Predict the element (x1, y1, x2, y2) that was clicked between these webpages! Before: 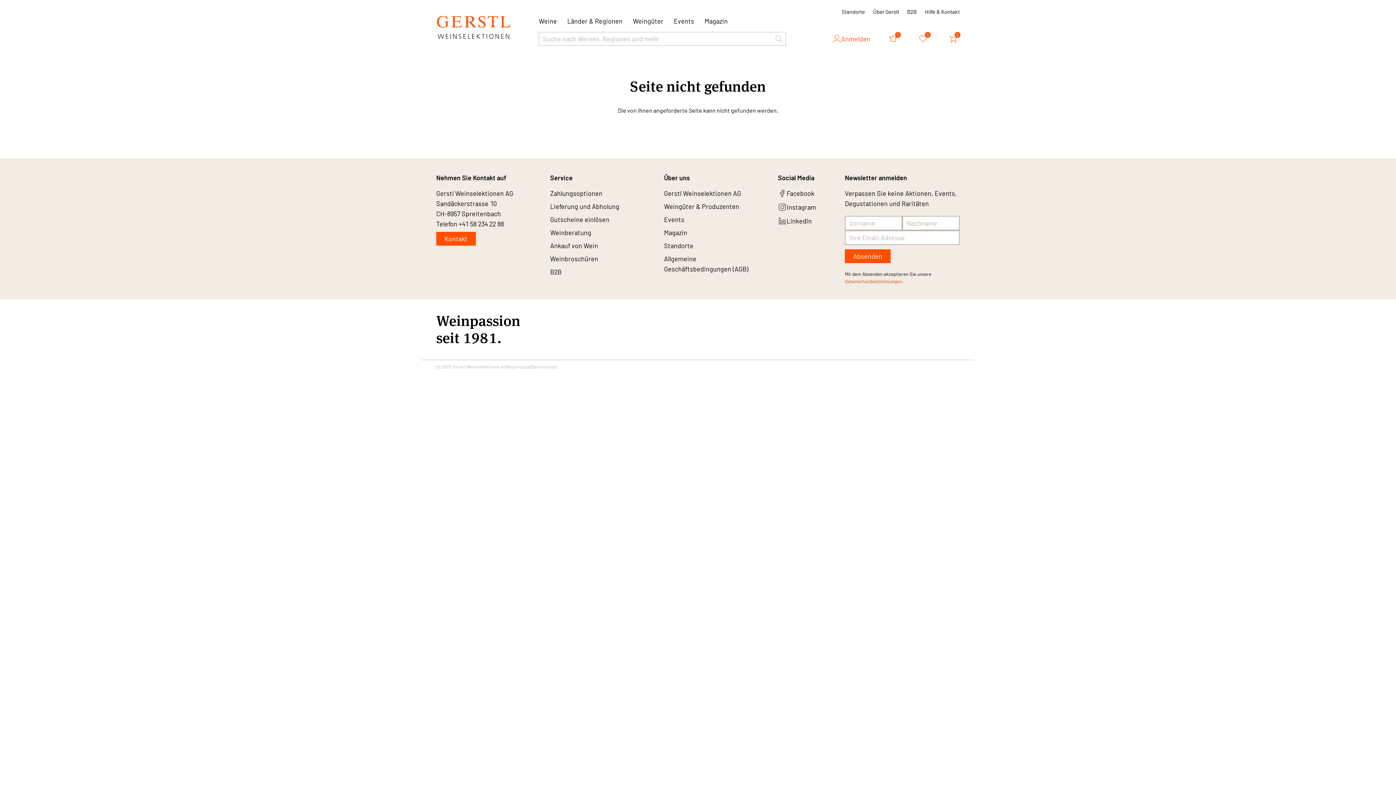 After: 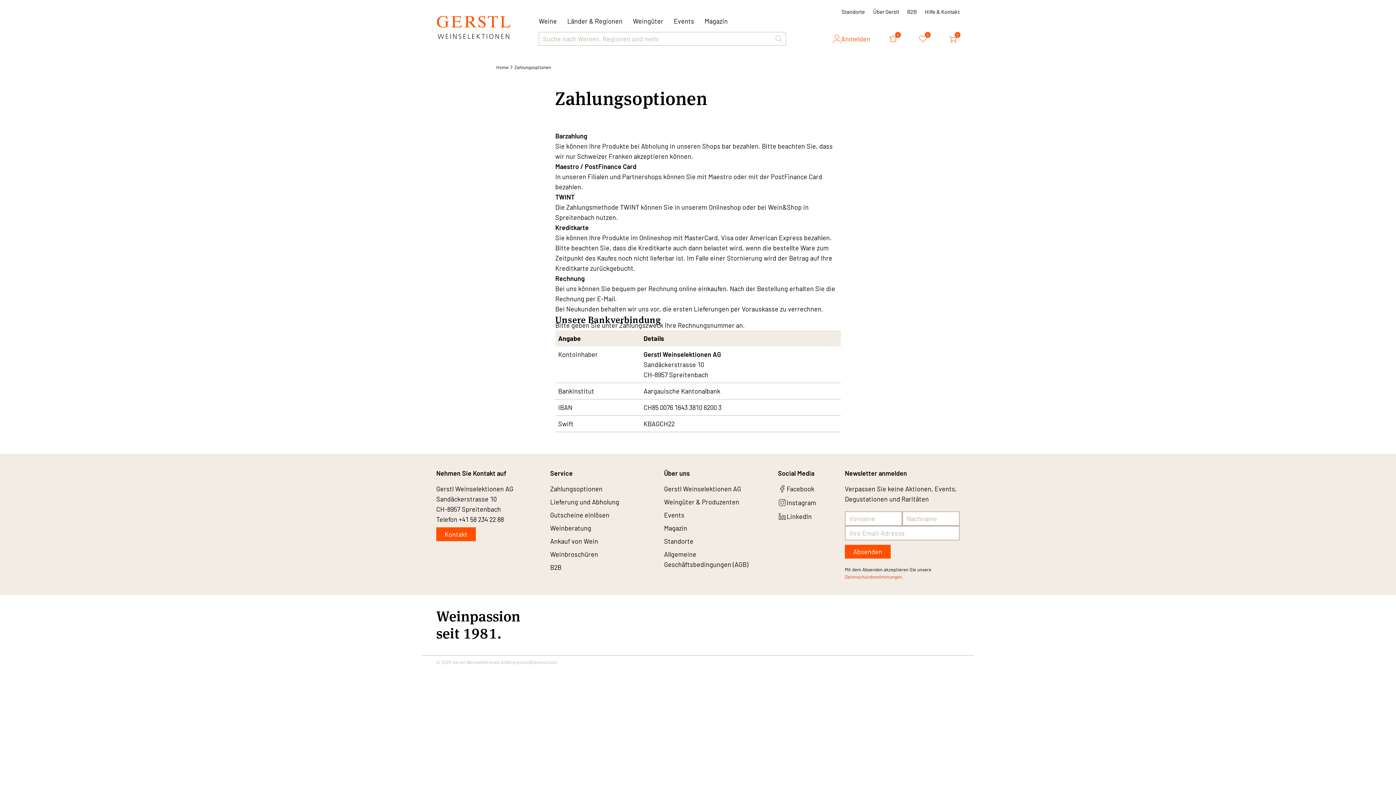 Action: label: Zahlungsoptionen bbox: (550, 189, 602, 197)